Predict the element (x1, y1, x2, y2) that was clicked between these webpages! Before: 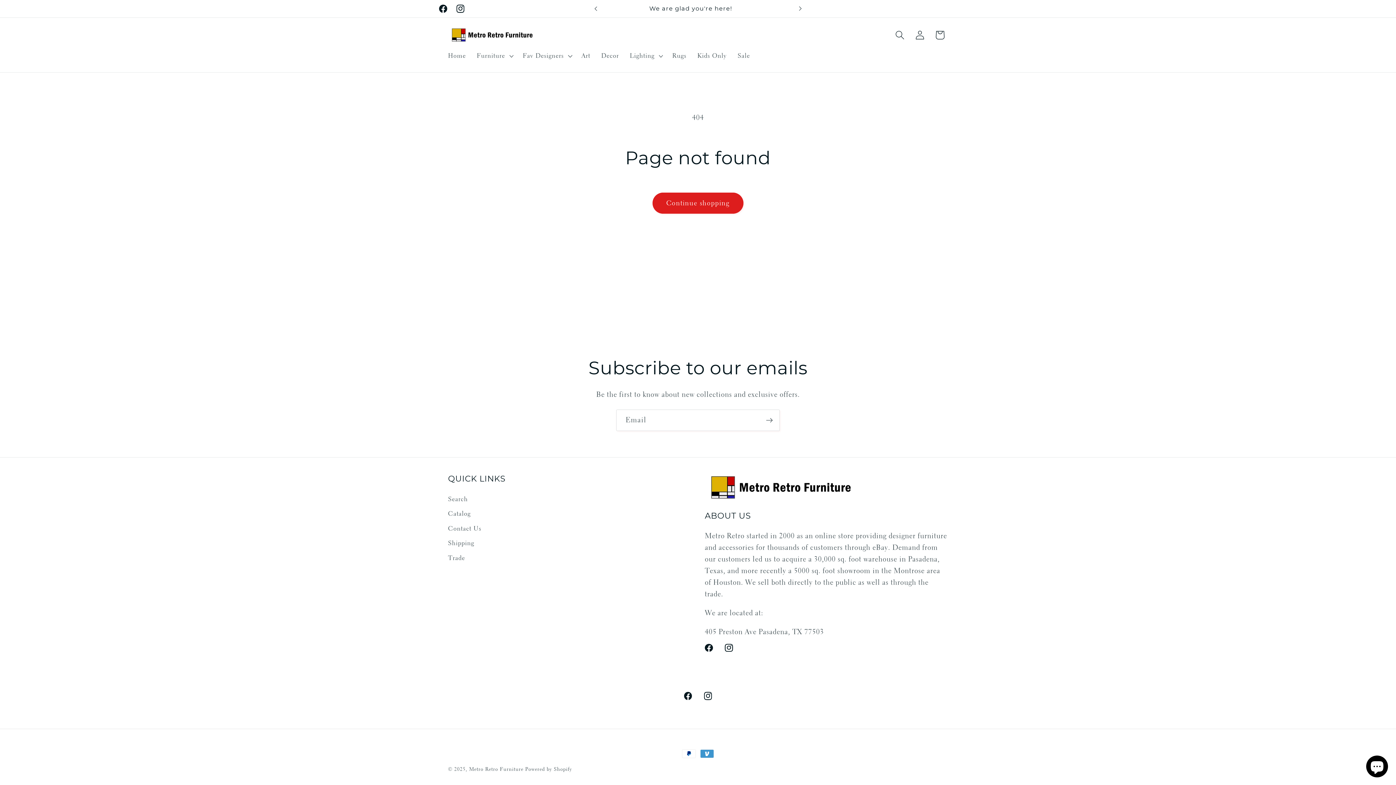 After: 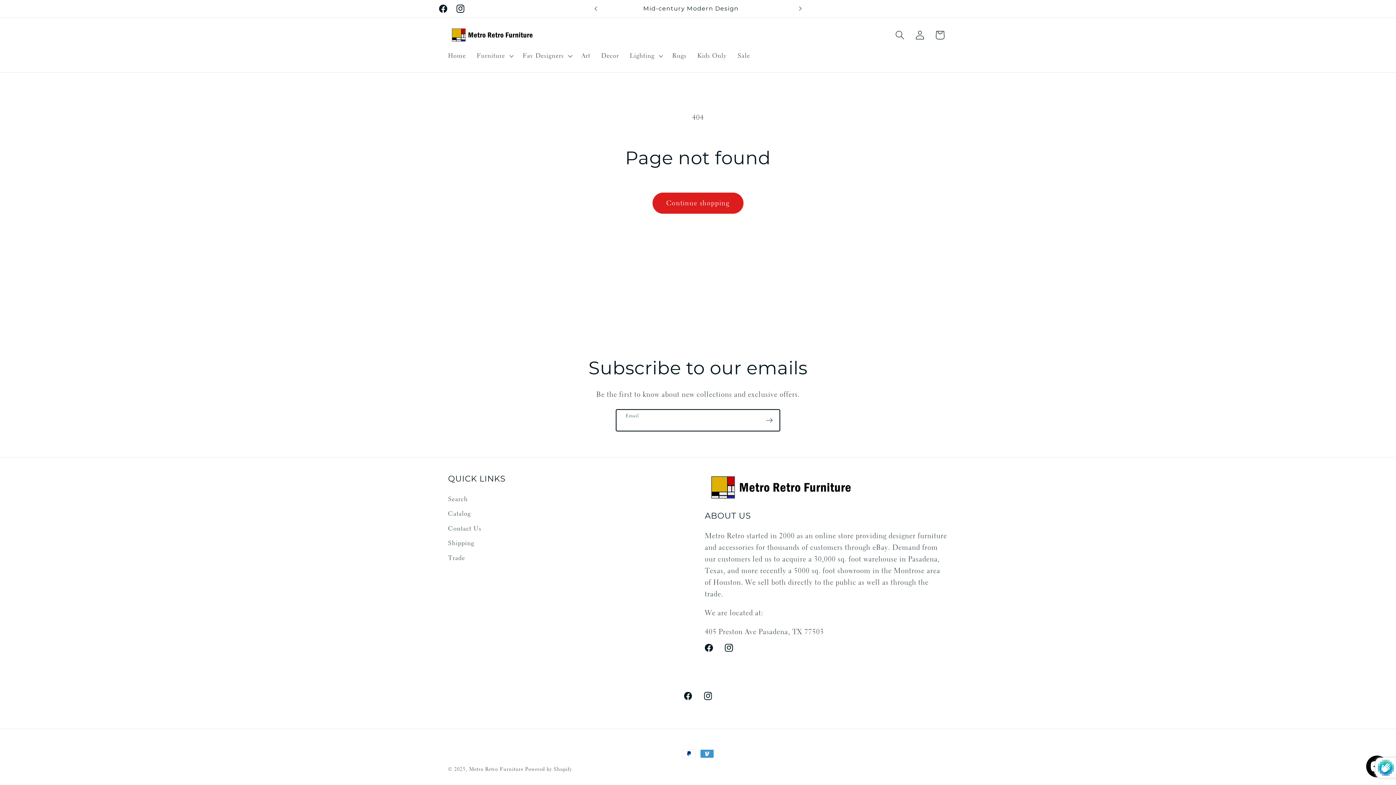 Action: bbox: (759, 409, 779, 431) label: Subscribe